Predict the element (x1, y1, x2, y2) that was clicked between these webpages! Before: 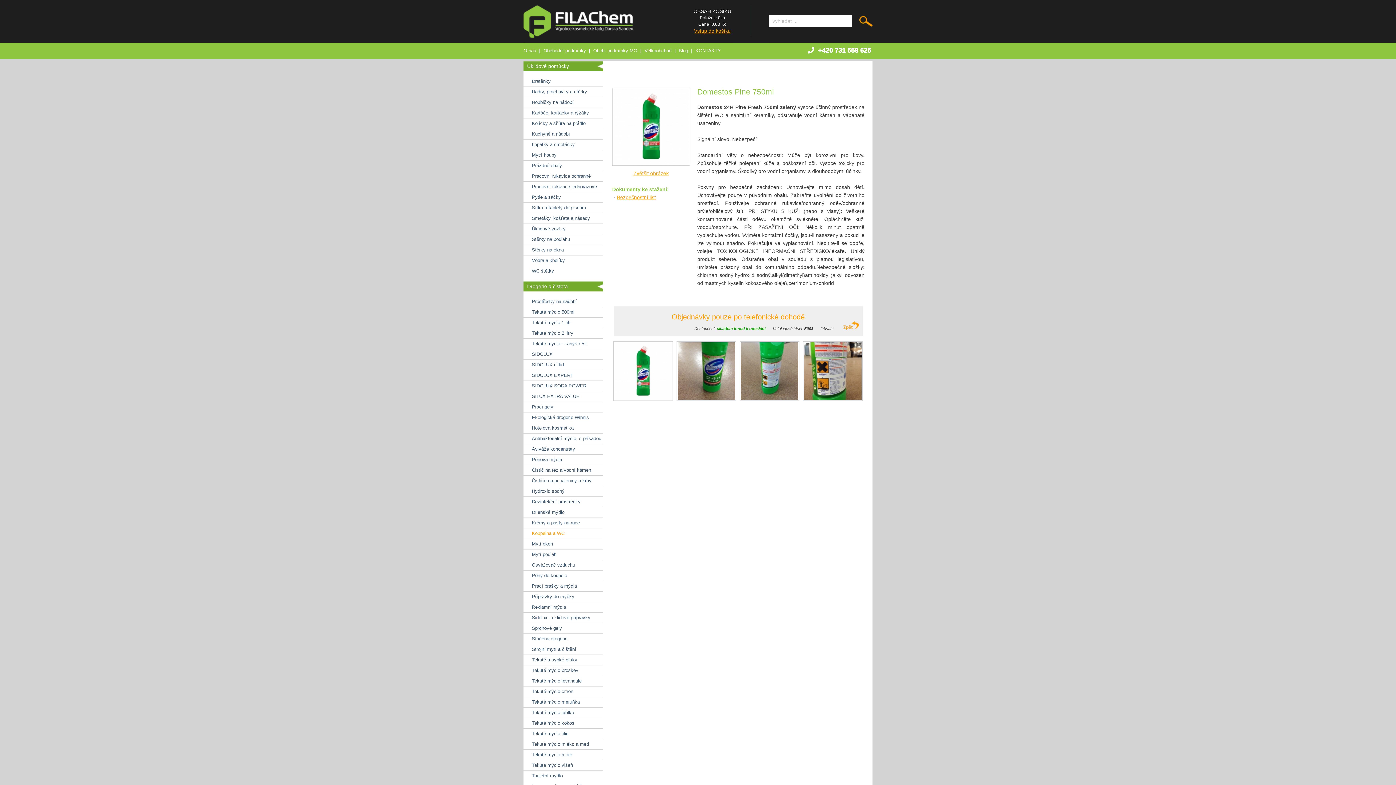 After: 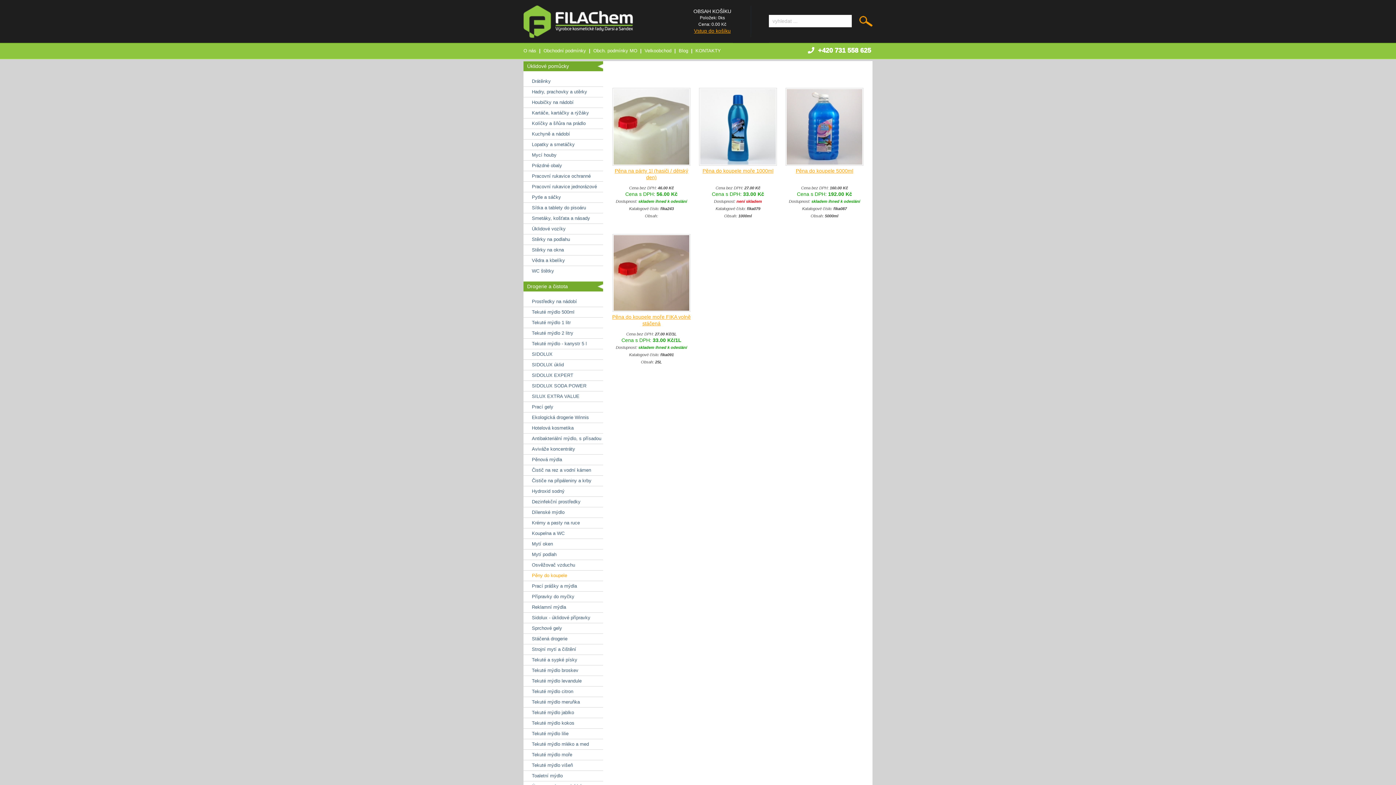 Action: bbox: (523, 570, 603, 581) label: Pěny do koupele